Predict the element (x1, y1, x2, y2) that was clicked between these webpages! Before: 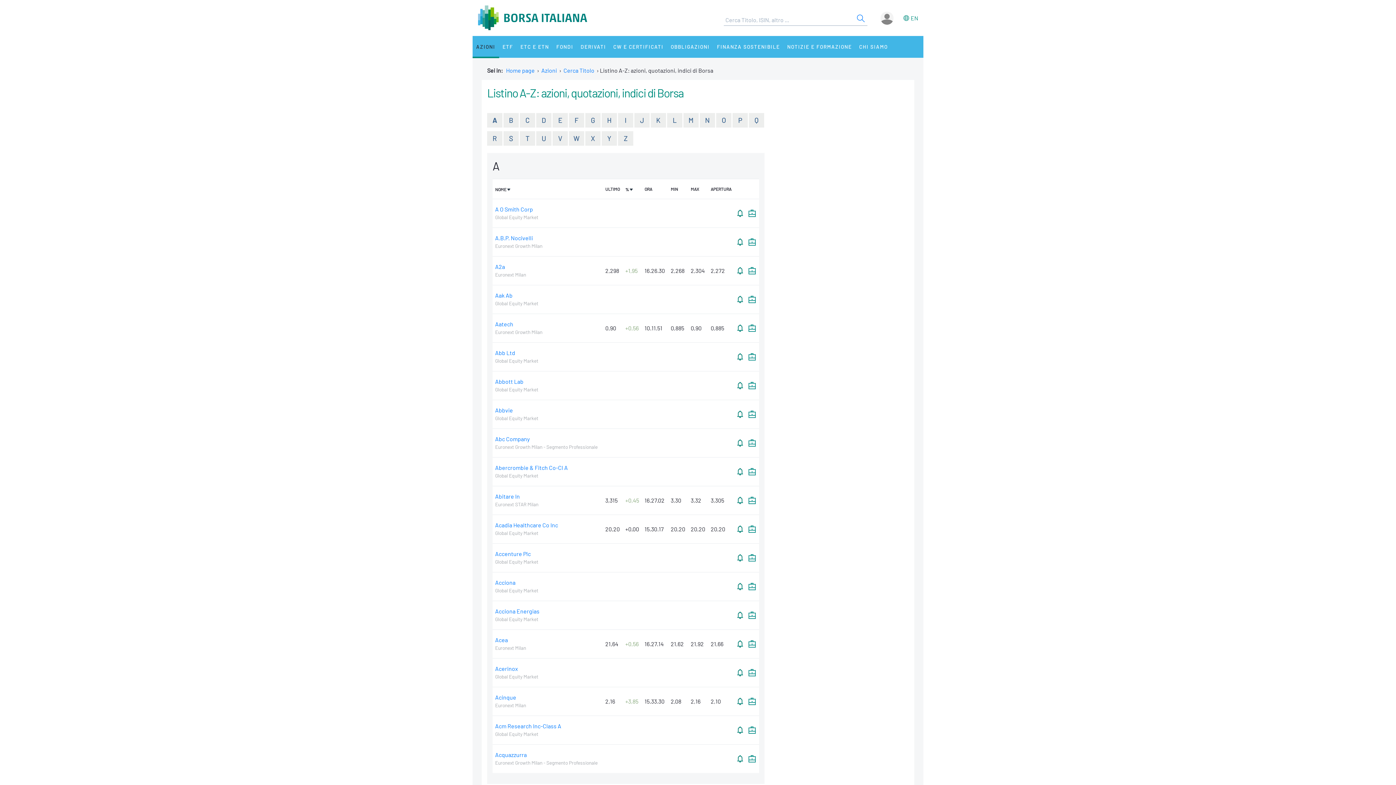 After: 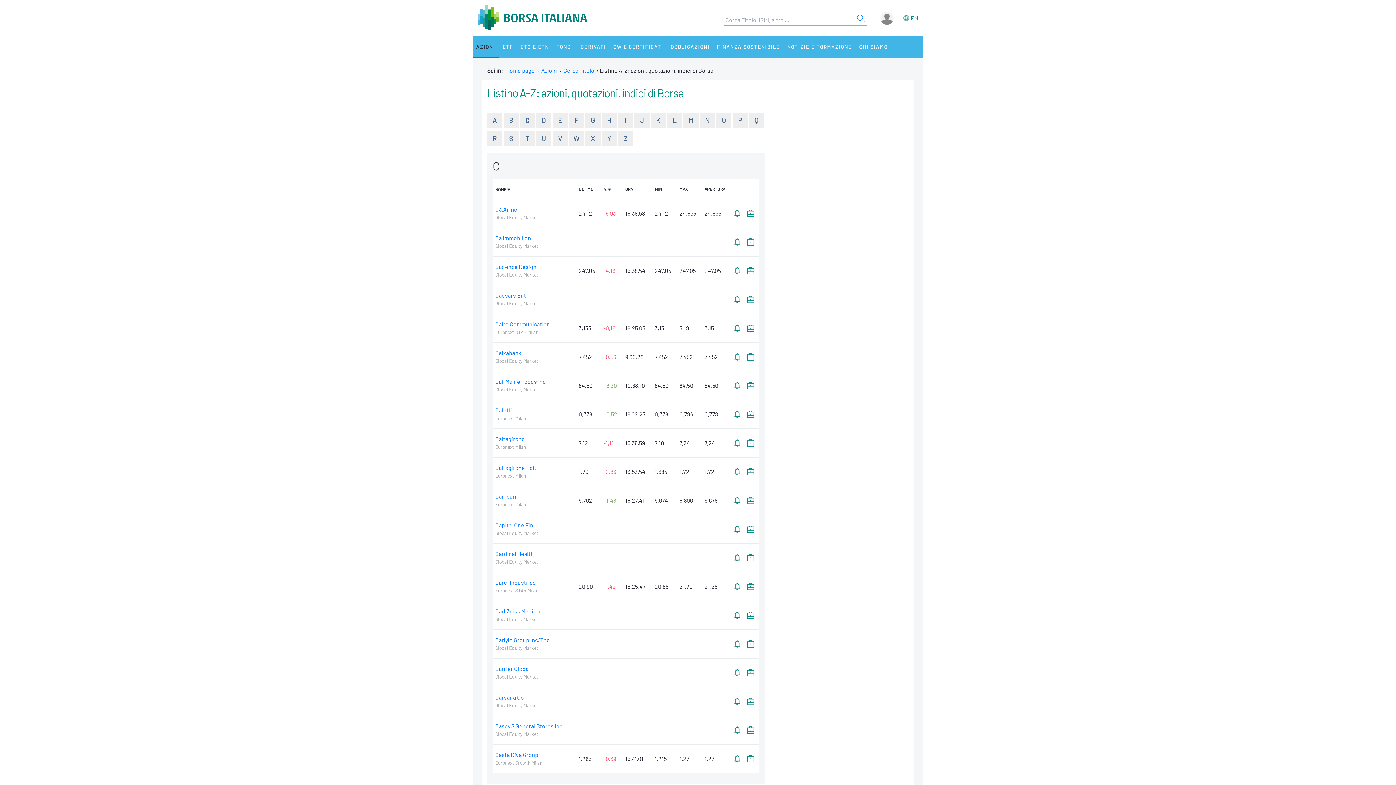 Action: label: C bbox: (520, 113, 535, 127)